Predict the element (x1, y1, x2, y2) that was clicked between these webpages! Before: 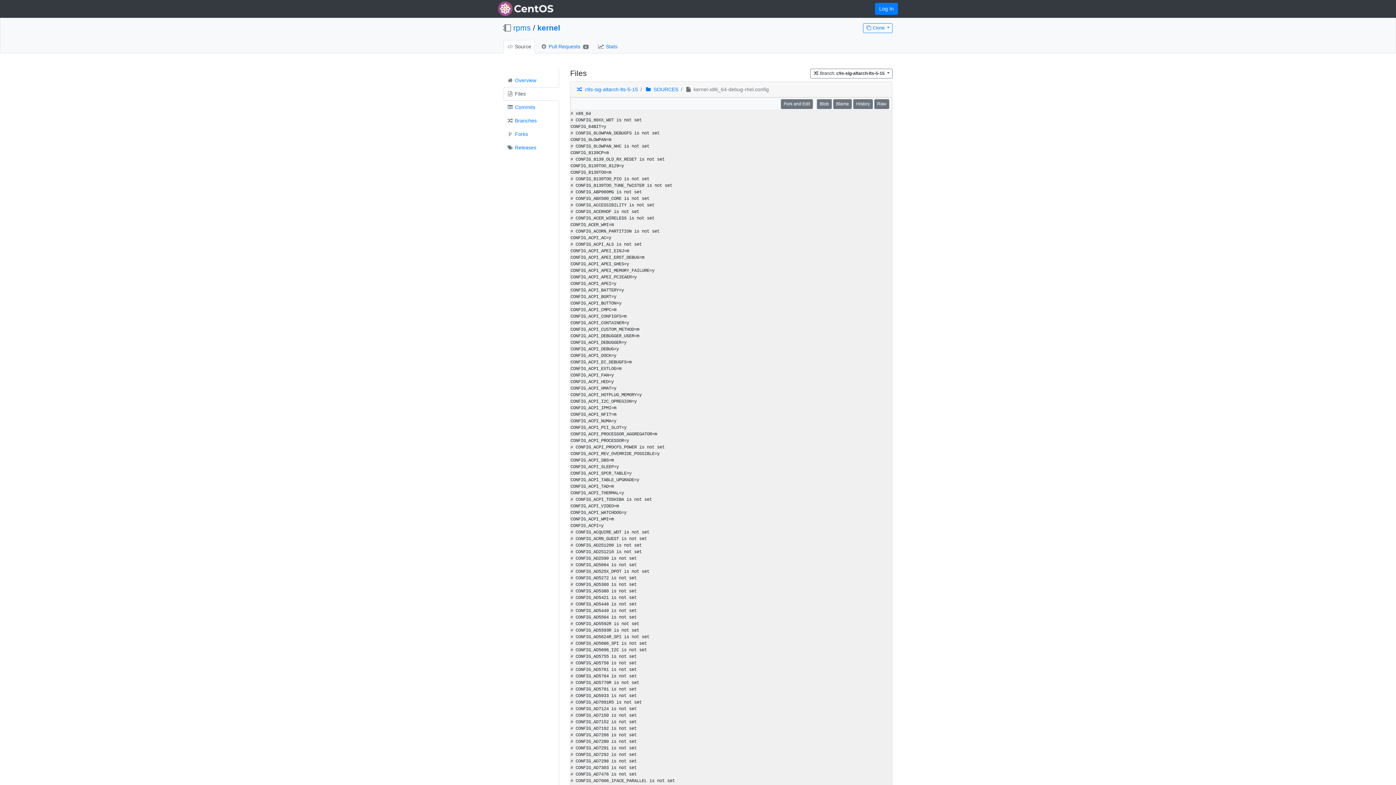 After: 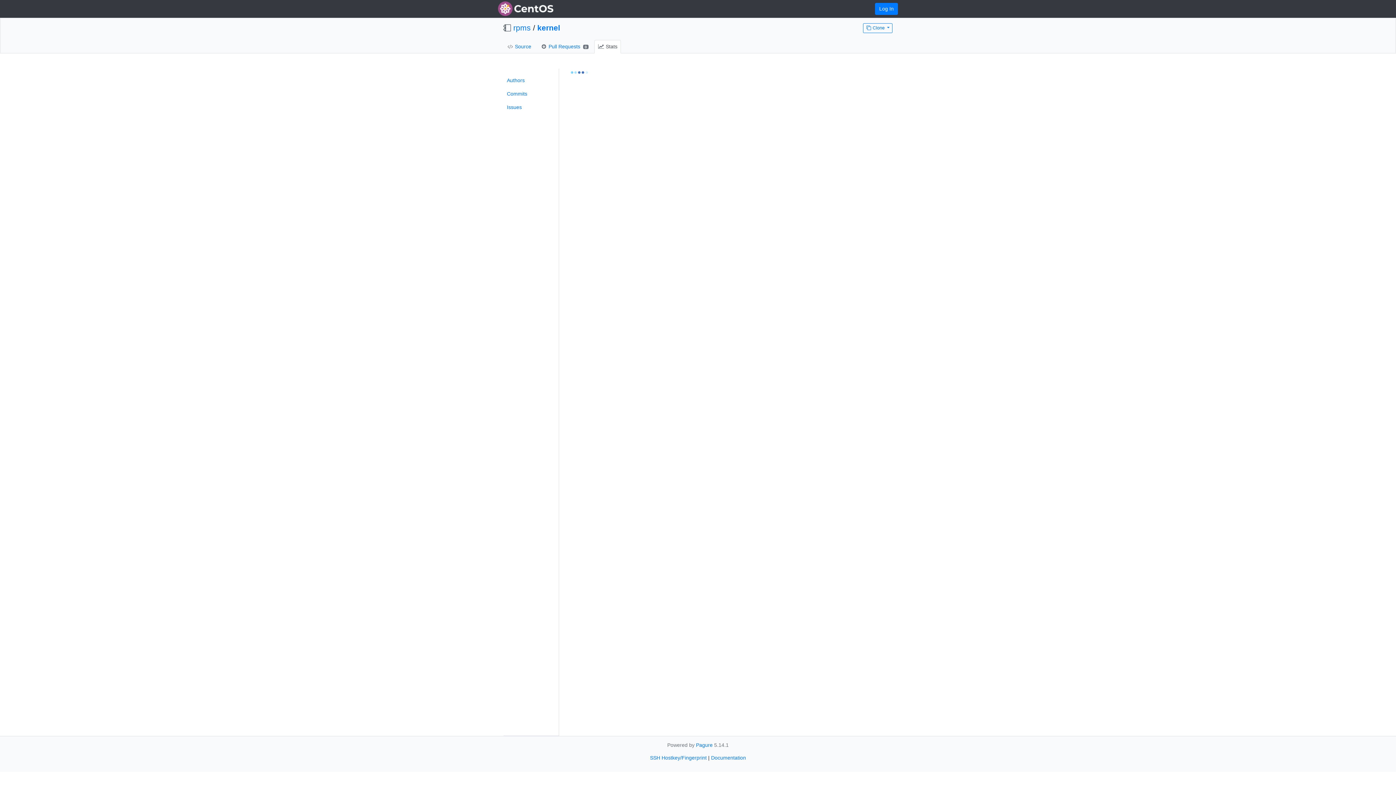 Action: label:  Stats bbox: (594, 39, 620, 53)